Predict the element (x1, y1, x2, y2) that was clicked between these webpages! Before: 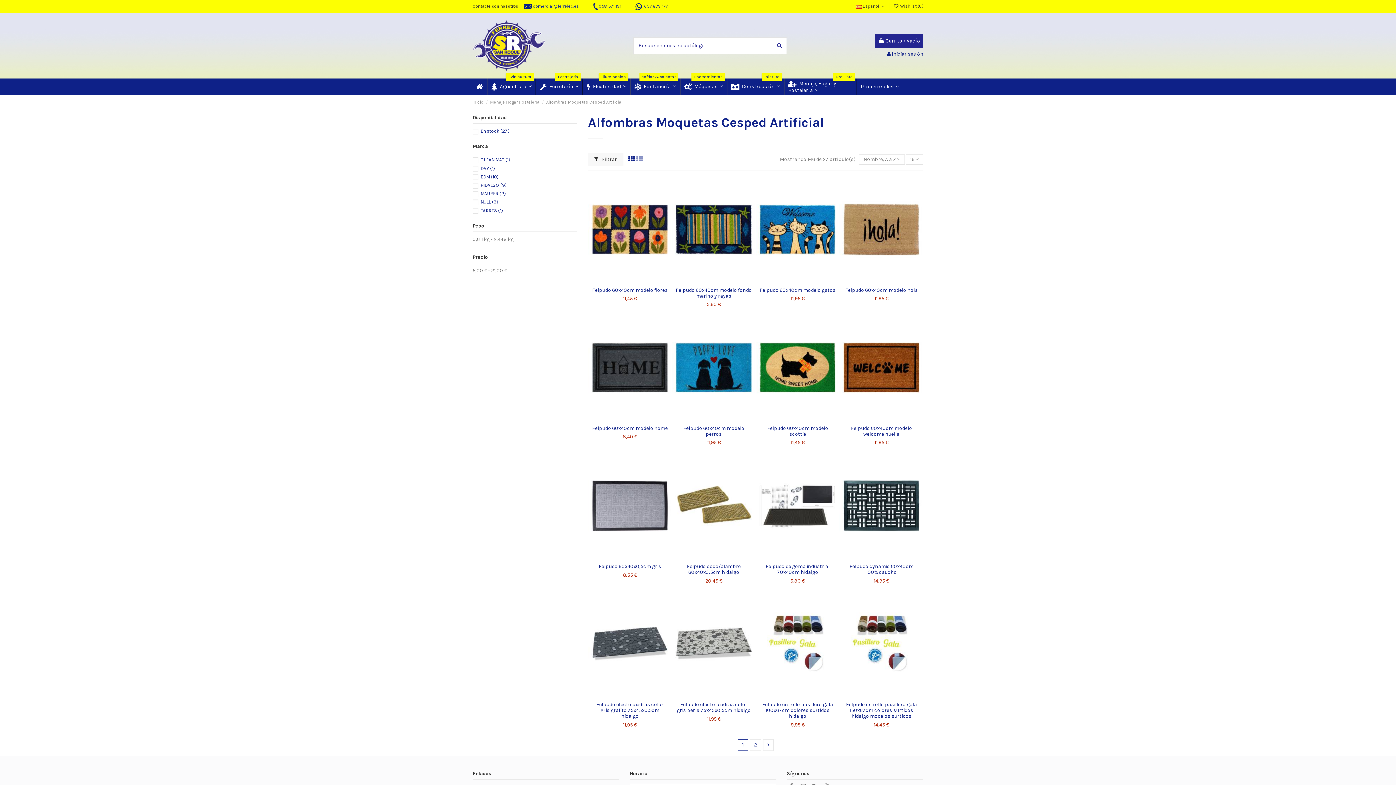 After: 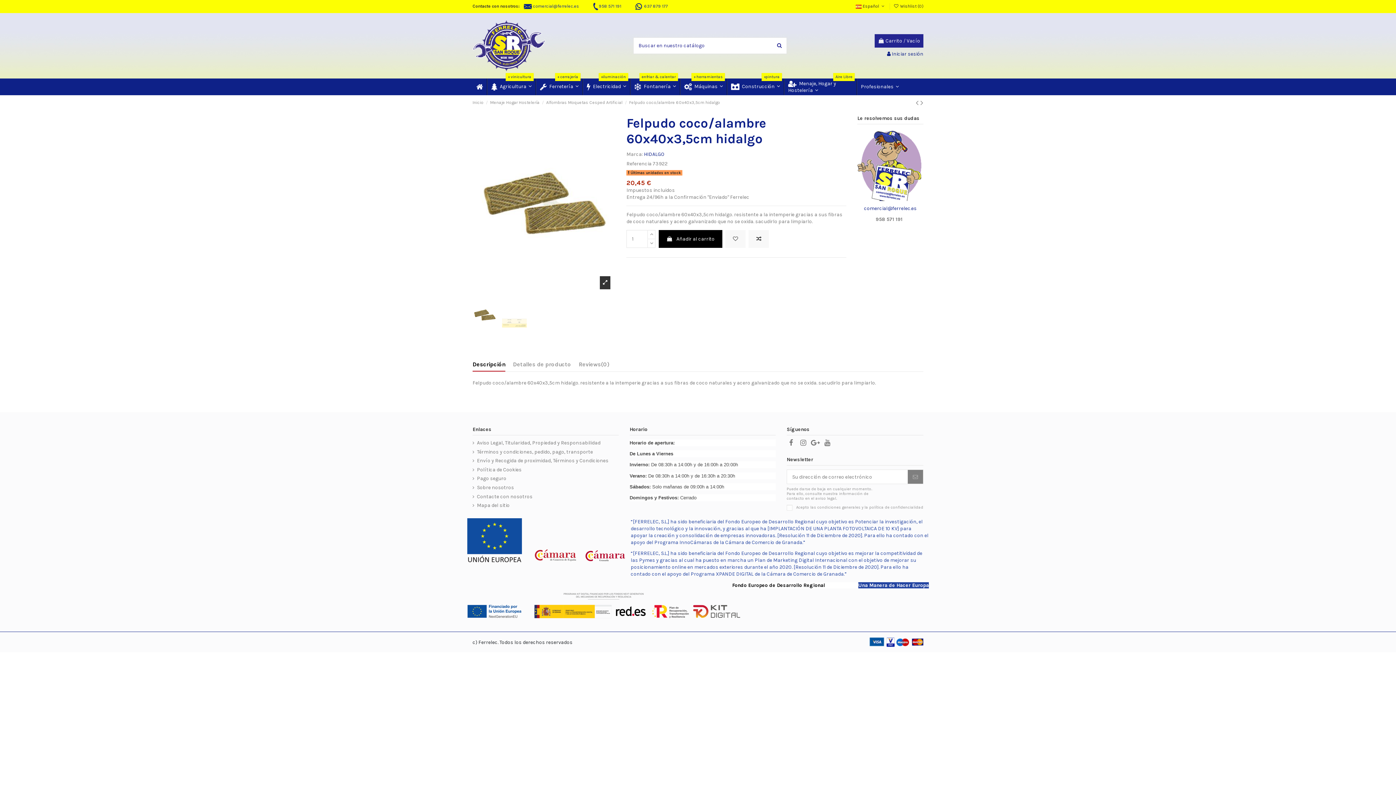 Action: label: 20,45 € bbox: (705, 578, 722, 584)